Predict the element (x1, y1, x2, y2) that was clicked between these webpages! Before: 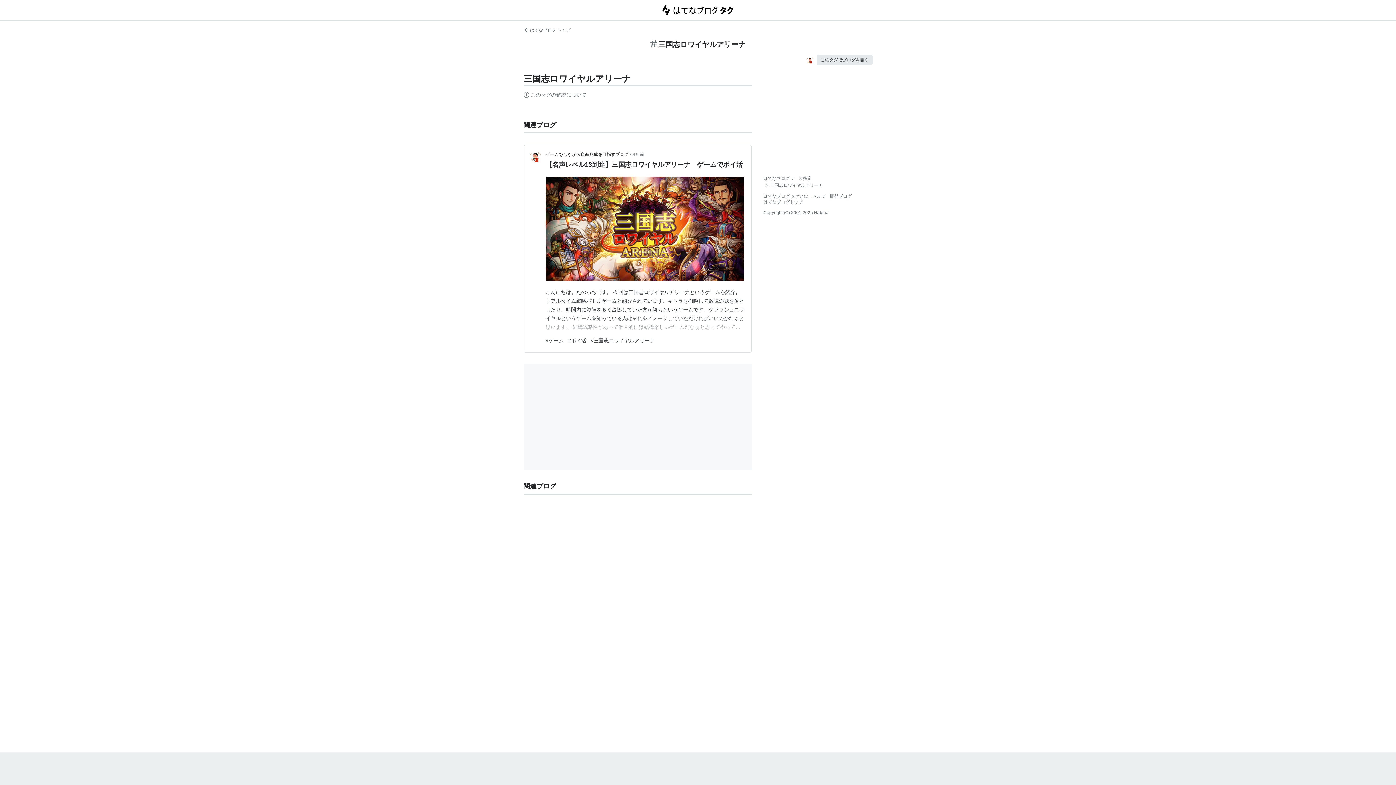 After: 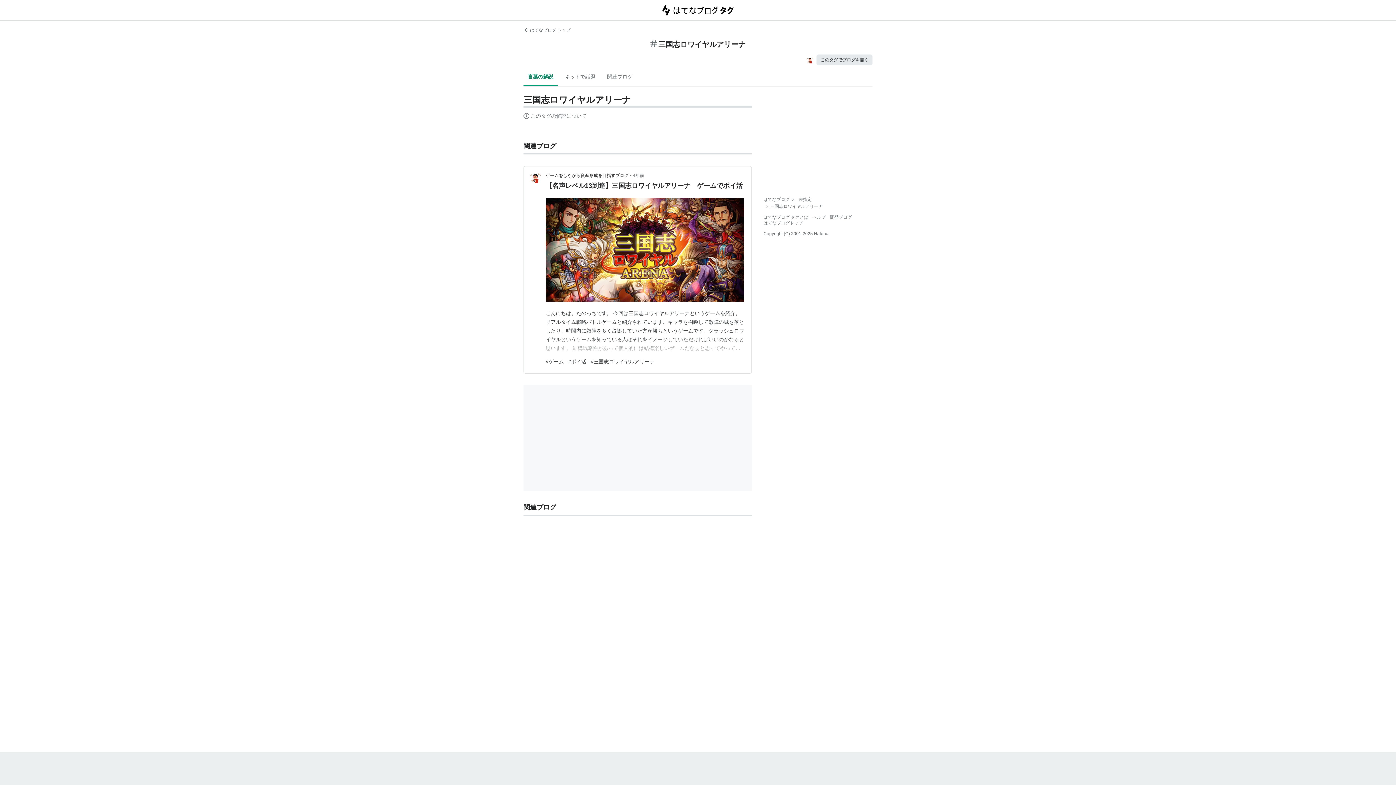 Action: bbox: (590, 337, 654, 343) label: #三国志ロワイヤルアリーナ